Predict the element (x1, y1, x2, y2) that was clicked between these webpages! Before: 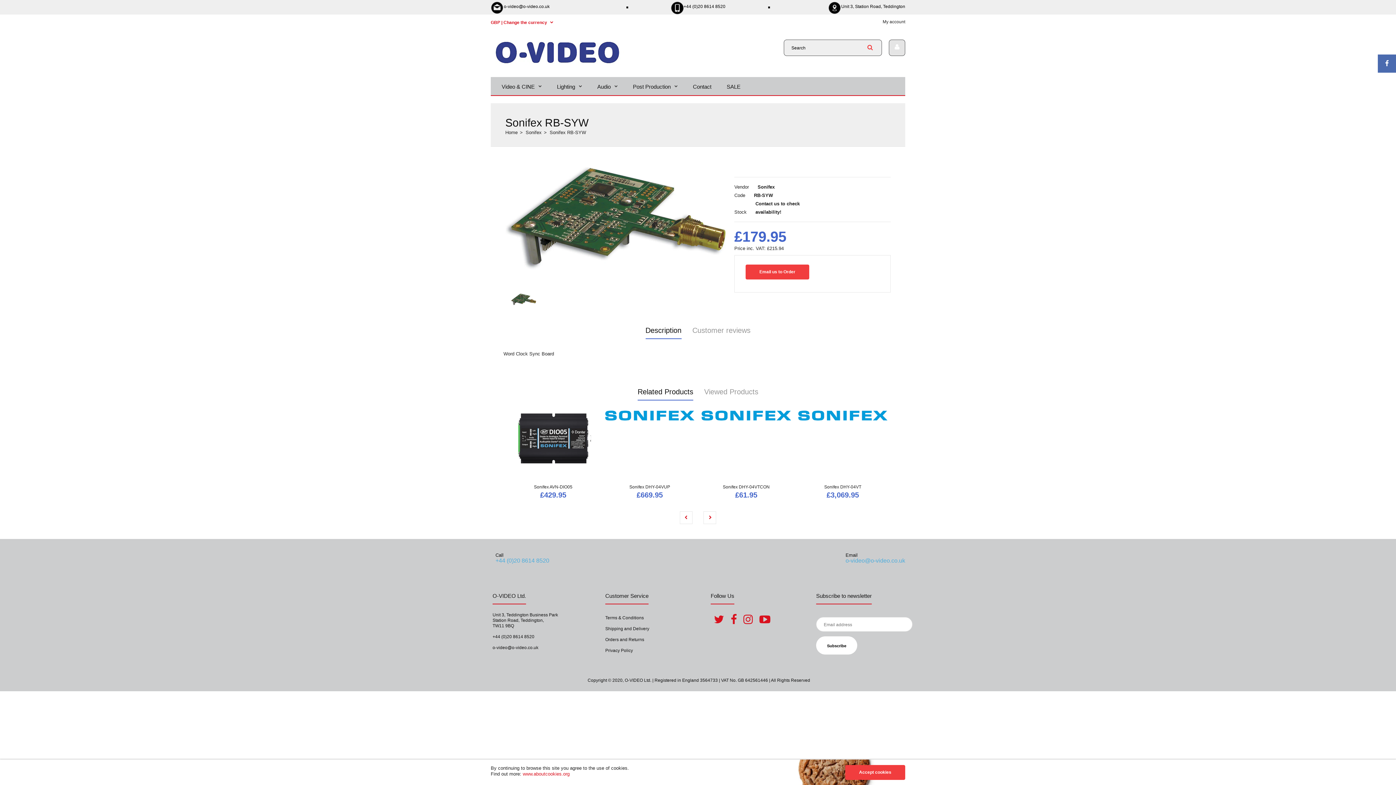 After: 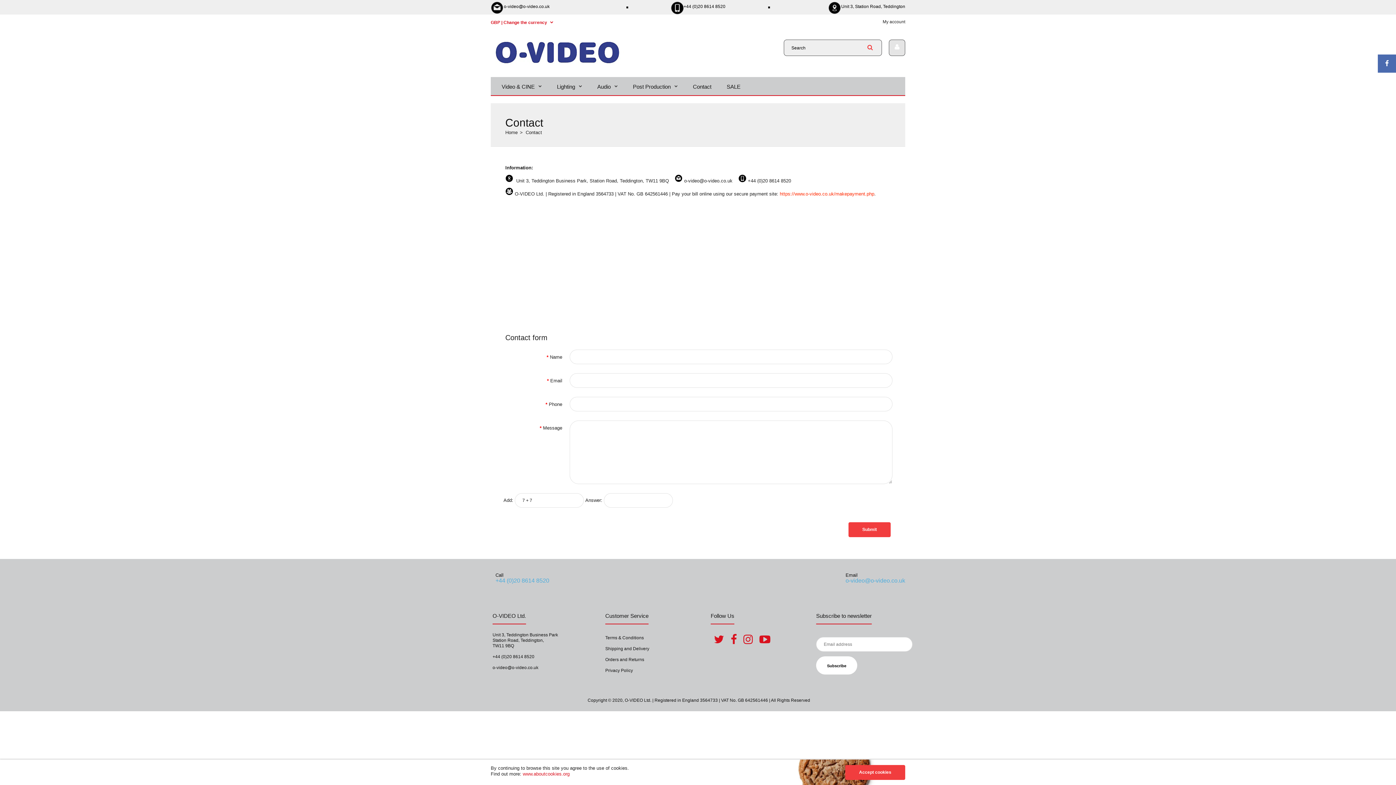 Action: bbox: (685, 76, 719, 95) label: Contact